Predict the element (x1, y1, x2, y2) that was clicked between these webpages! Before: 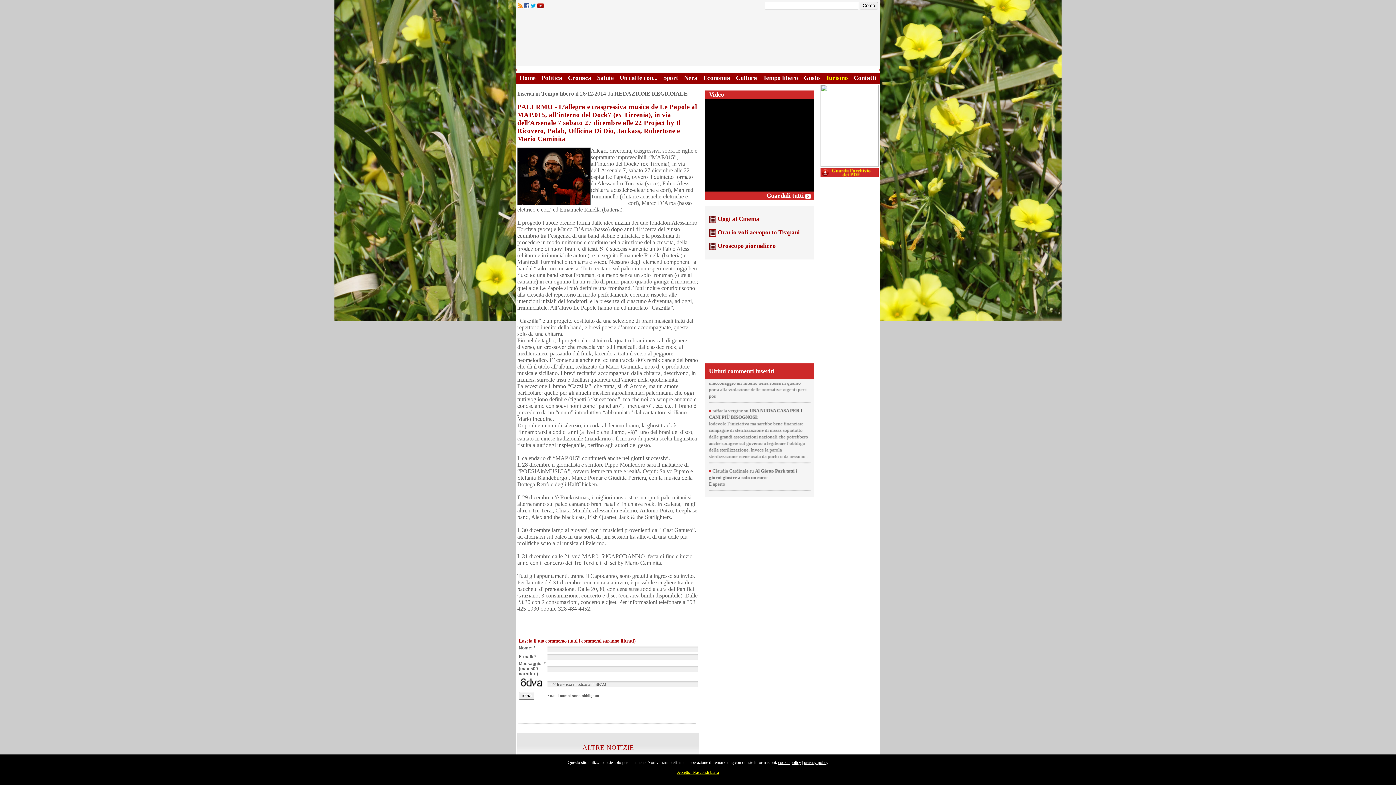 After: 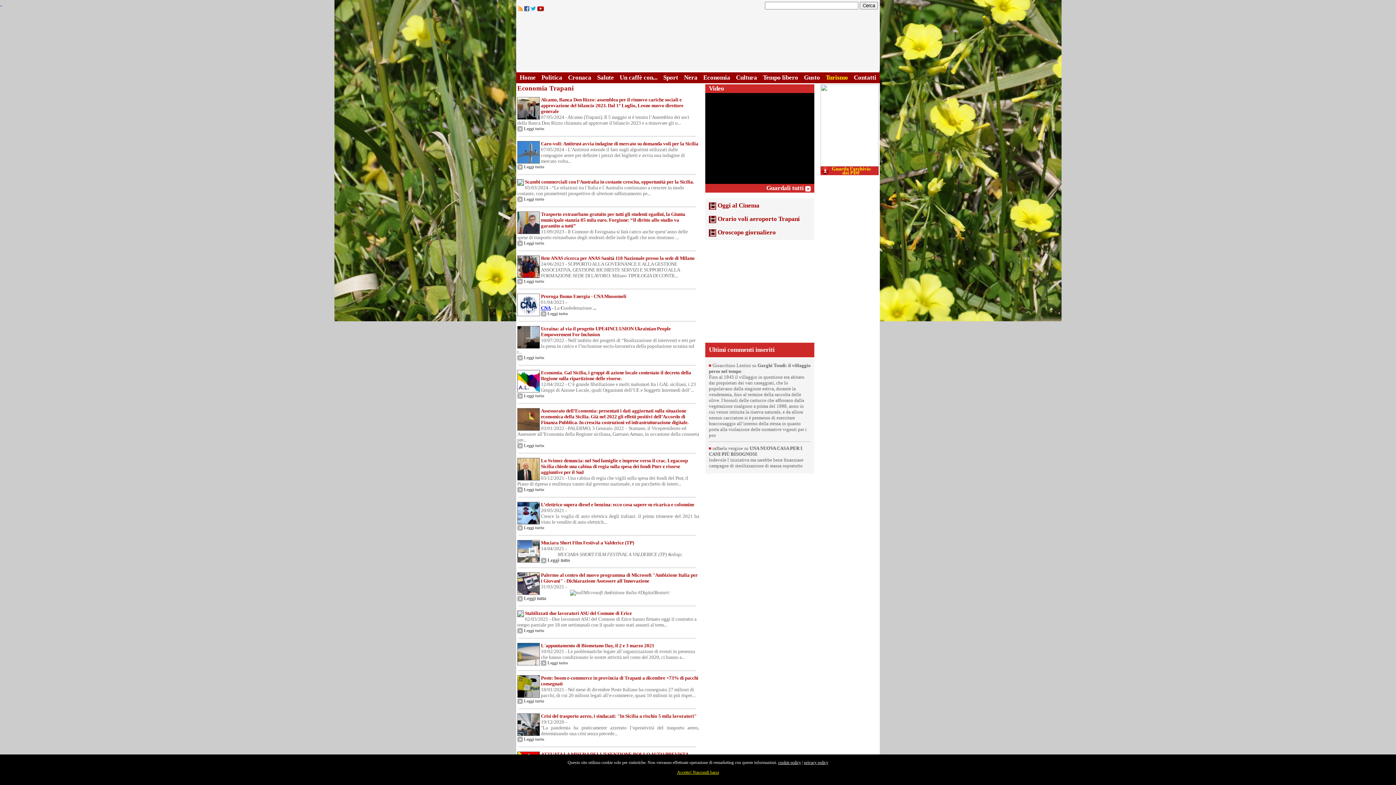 Action: label: Economia bbox: (703, 74, 730, 81)